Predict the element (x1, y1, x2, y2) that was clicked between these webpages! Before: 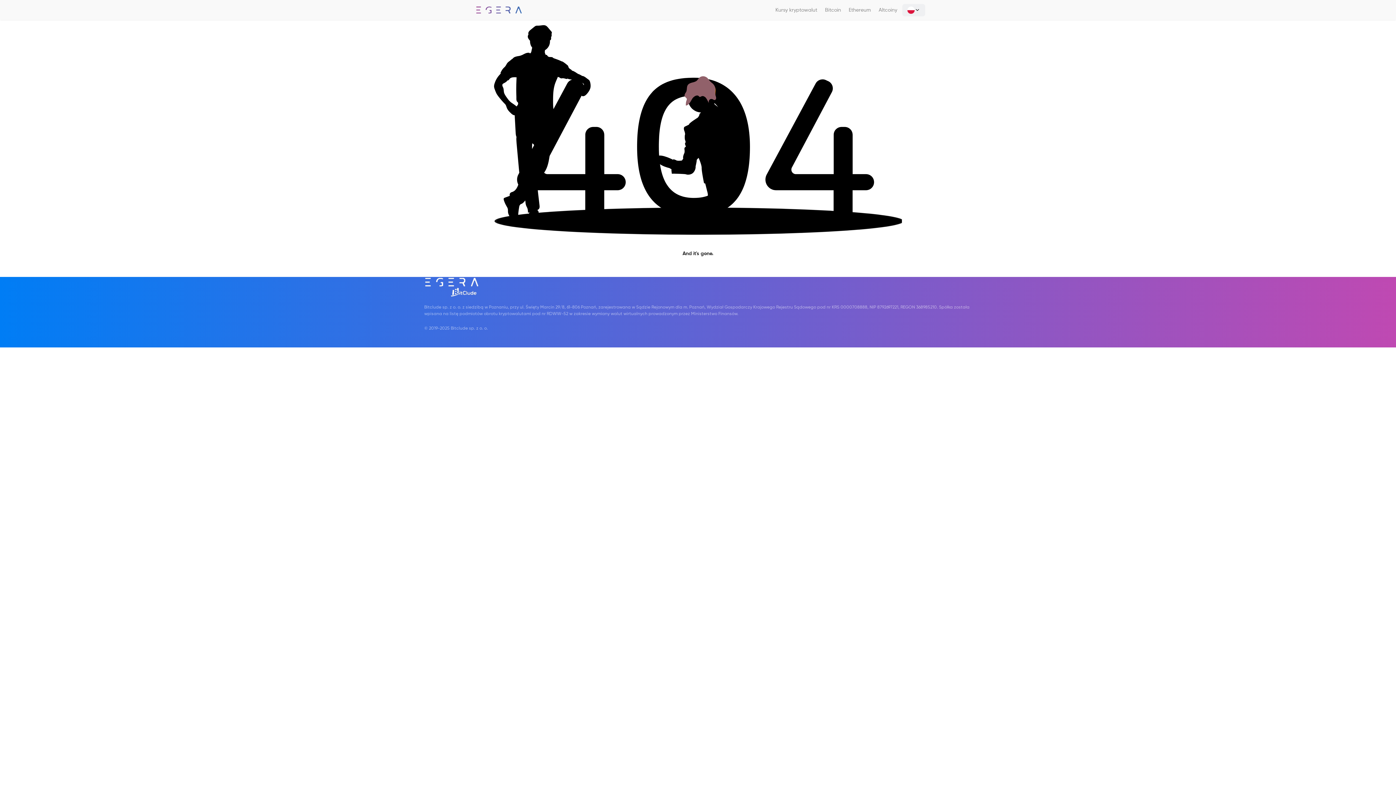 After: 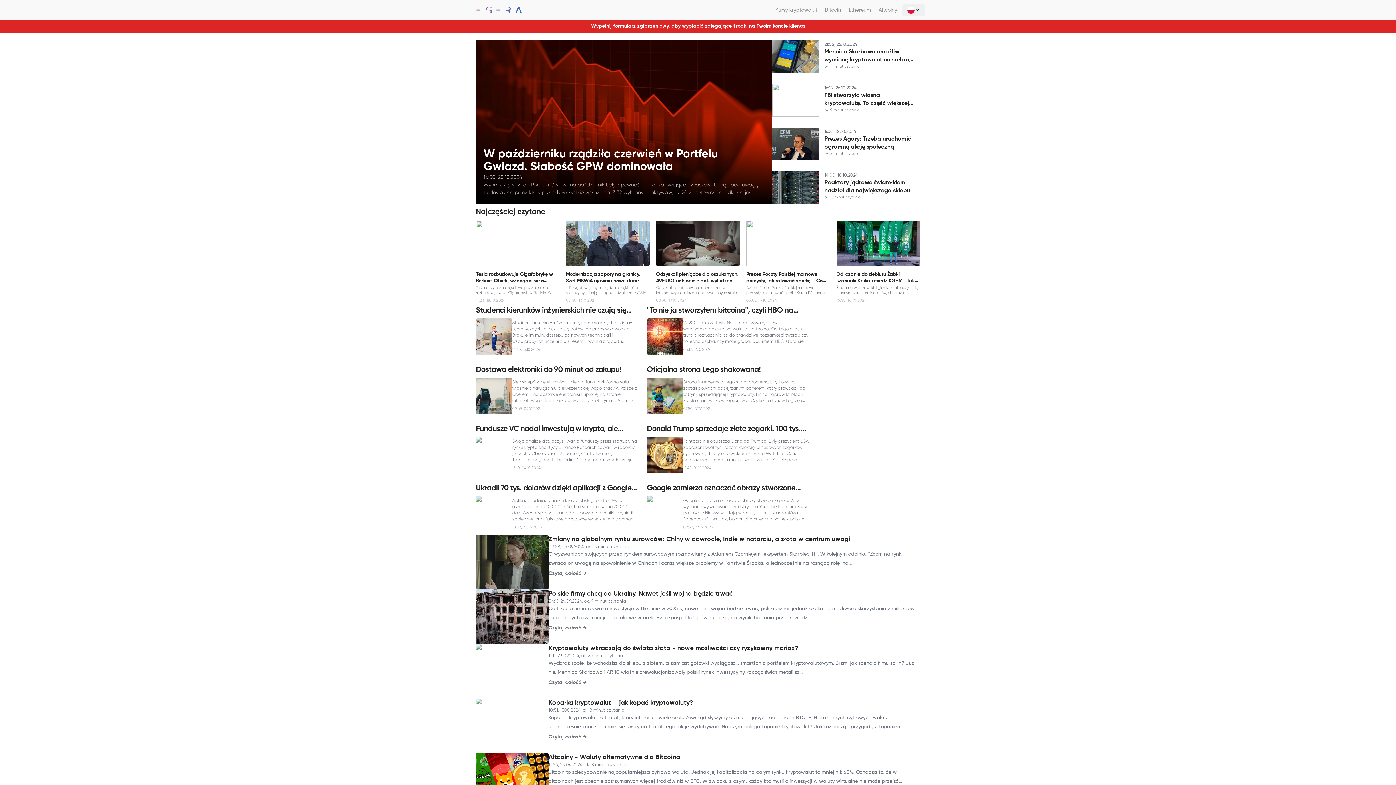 Action: bbox: (470, 6, 521, 13)